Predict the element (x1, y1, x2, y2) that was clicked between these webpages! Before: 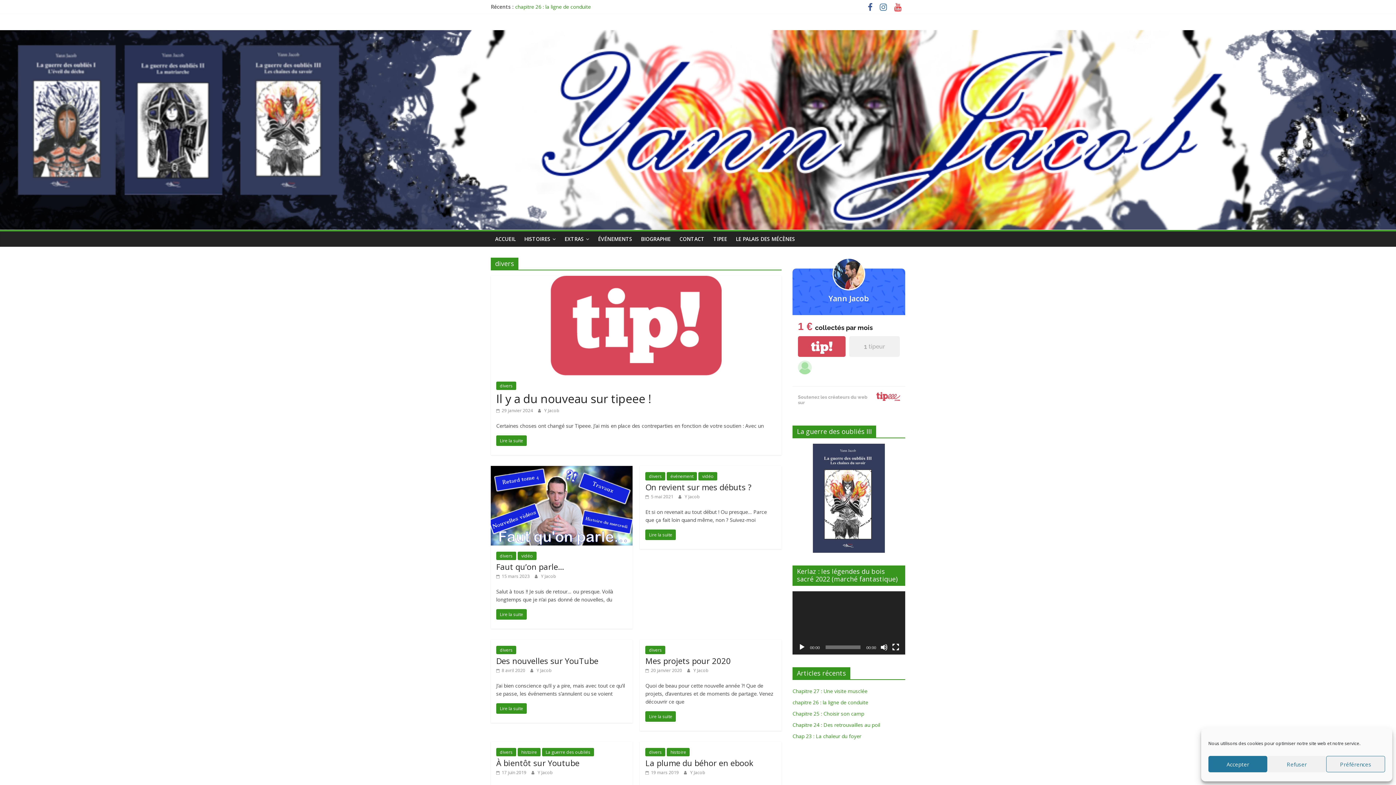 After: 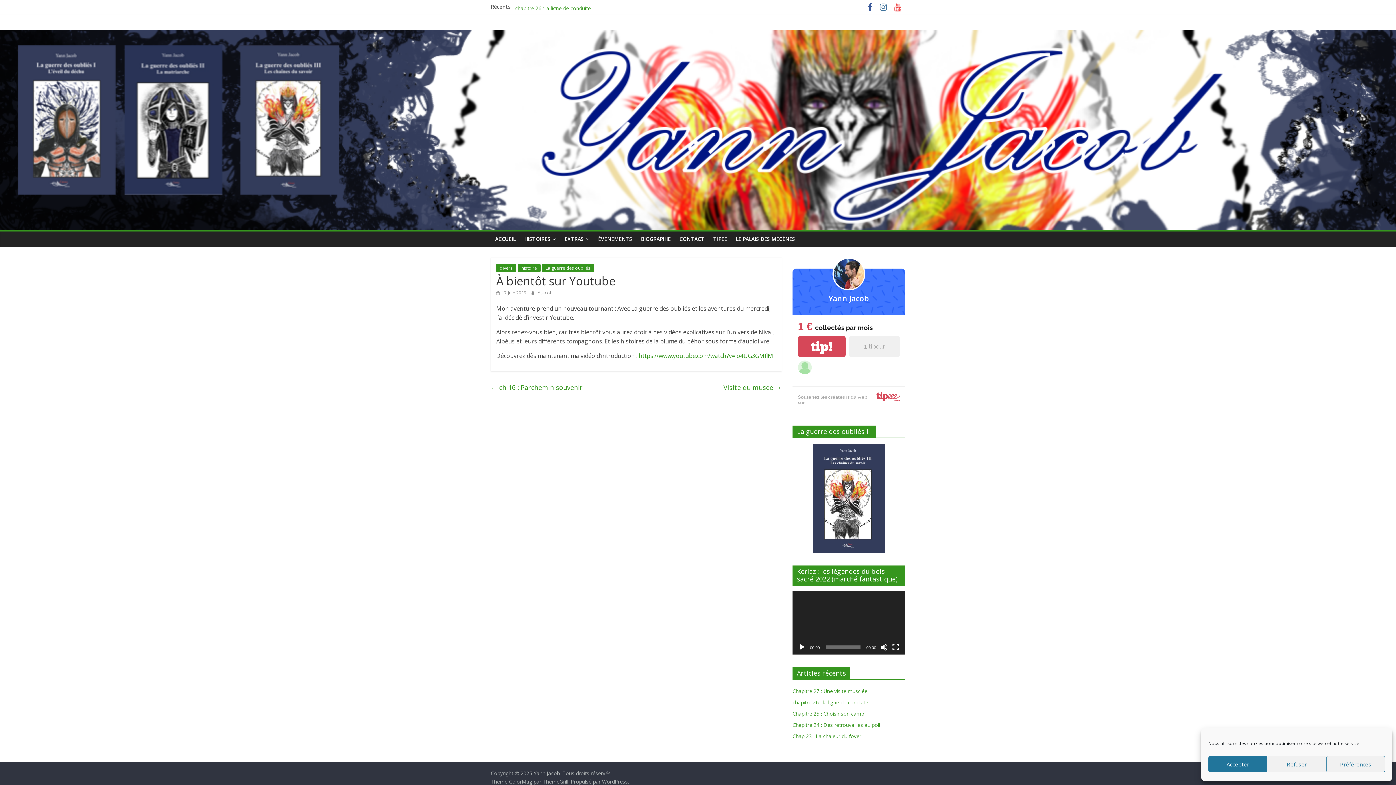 Action: label:  17 juin 2019 bbox: (496, 769, 526, 776)